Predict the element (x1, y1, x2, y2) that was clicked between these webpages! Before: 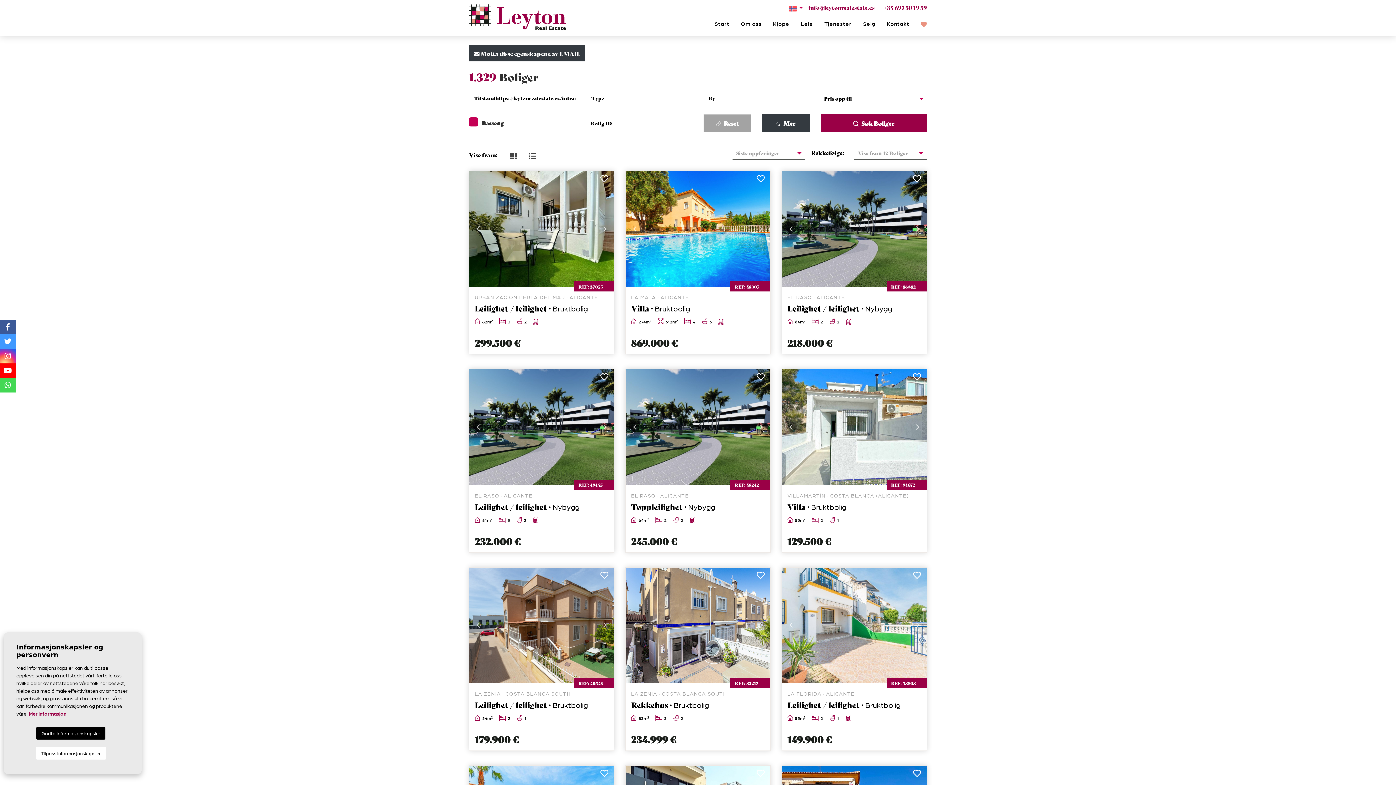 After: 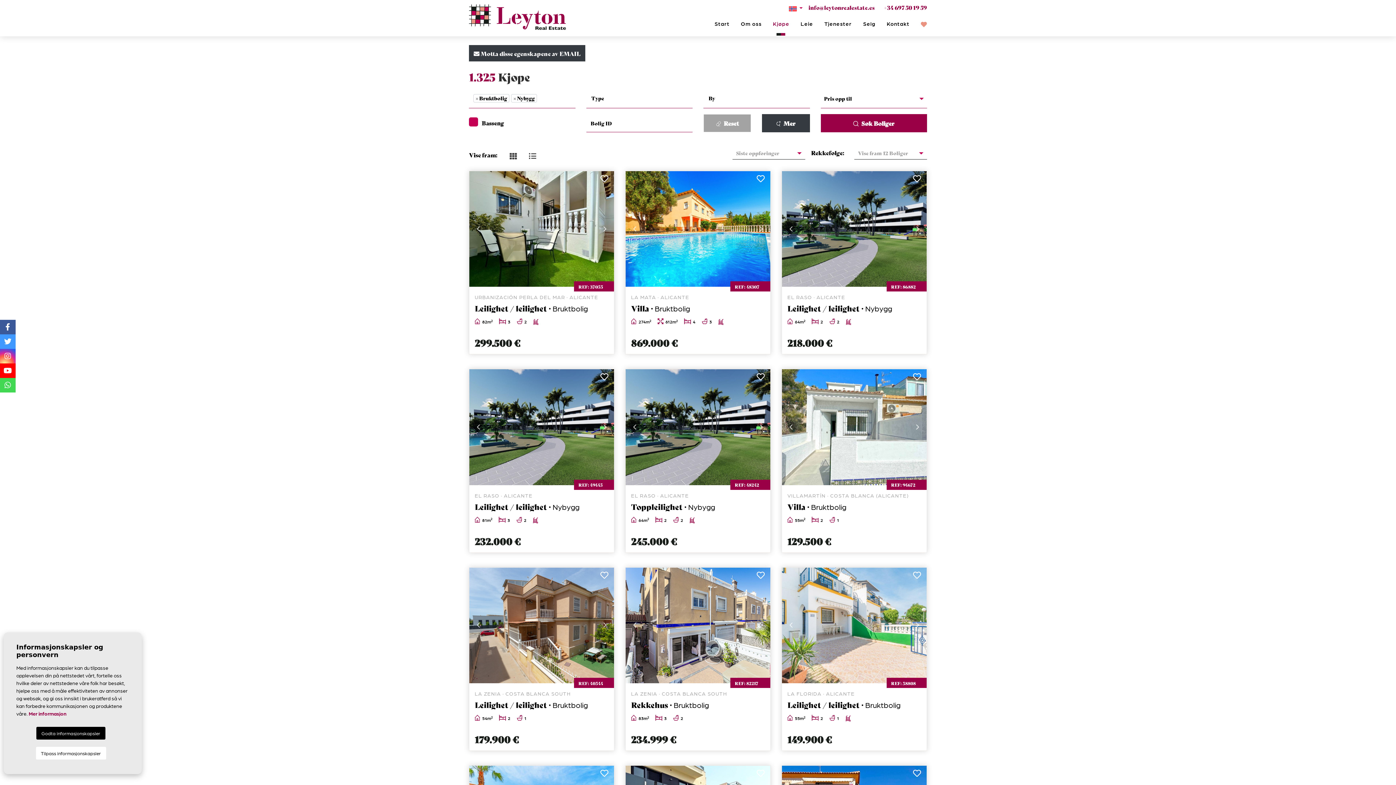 Action: bbox: (773, 20, 789, 26) label: Kjøpe